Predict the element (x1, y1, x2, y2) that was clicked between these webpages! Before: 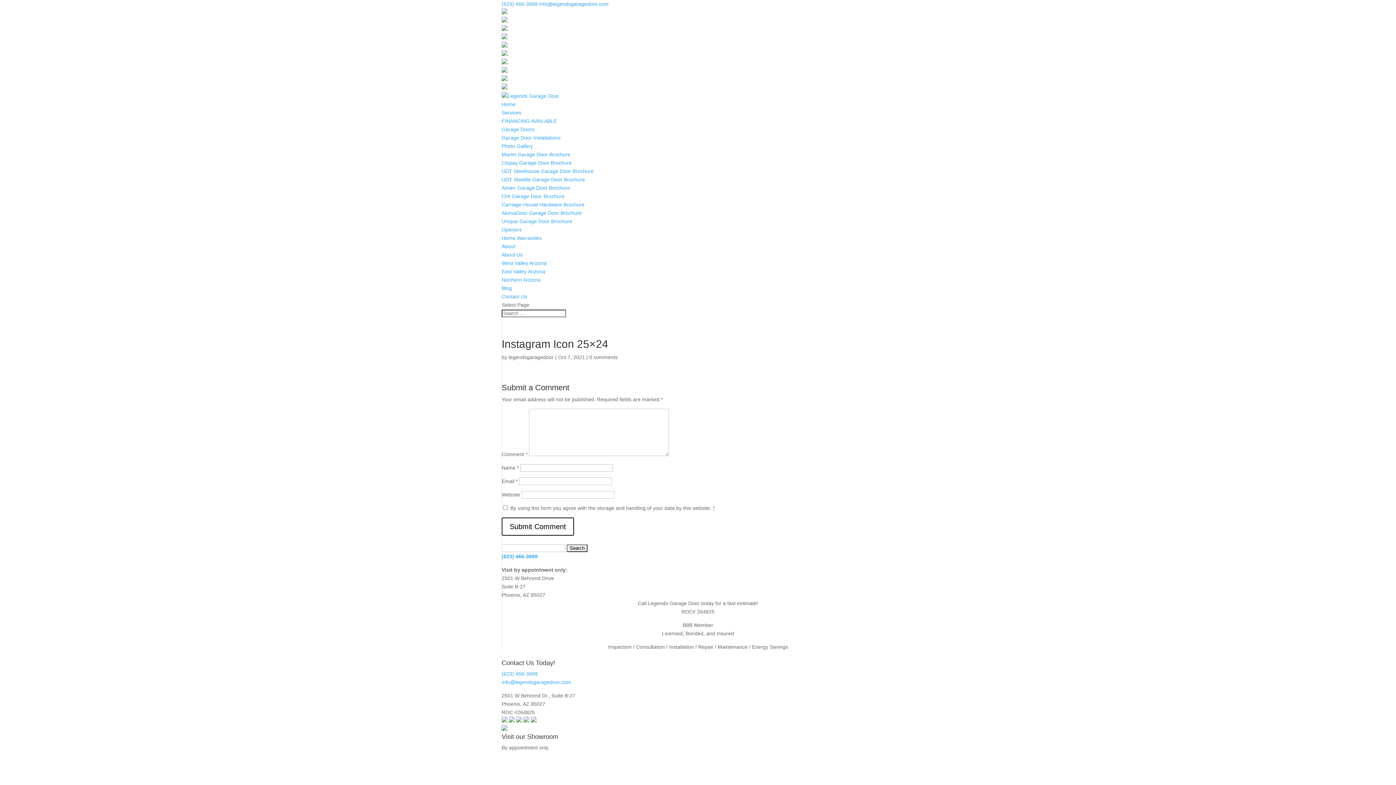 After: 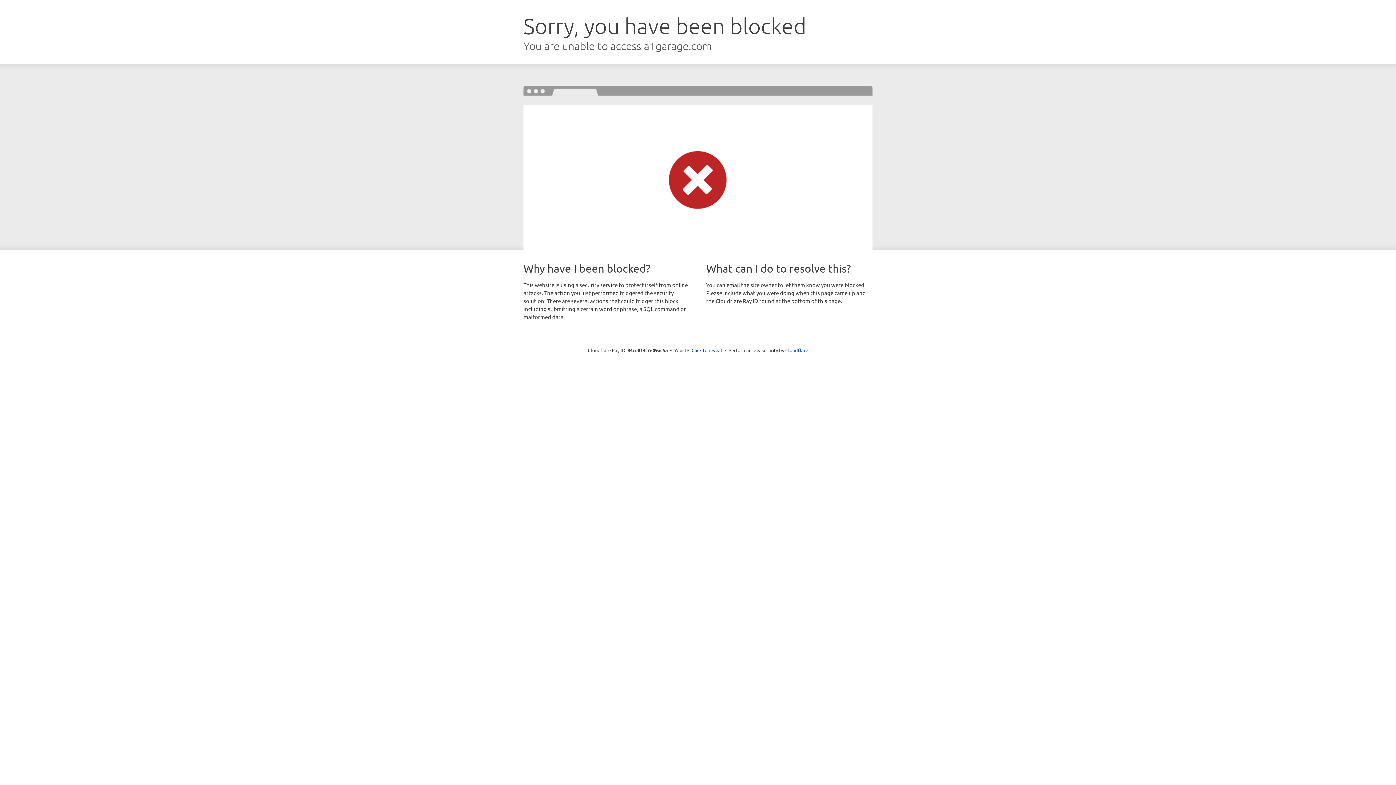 Action: bbox: (501, 143, 533, 149) label: Photo Gallery